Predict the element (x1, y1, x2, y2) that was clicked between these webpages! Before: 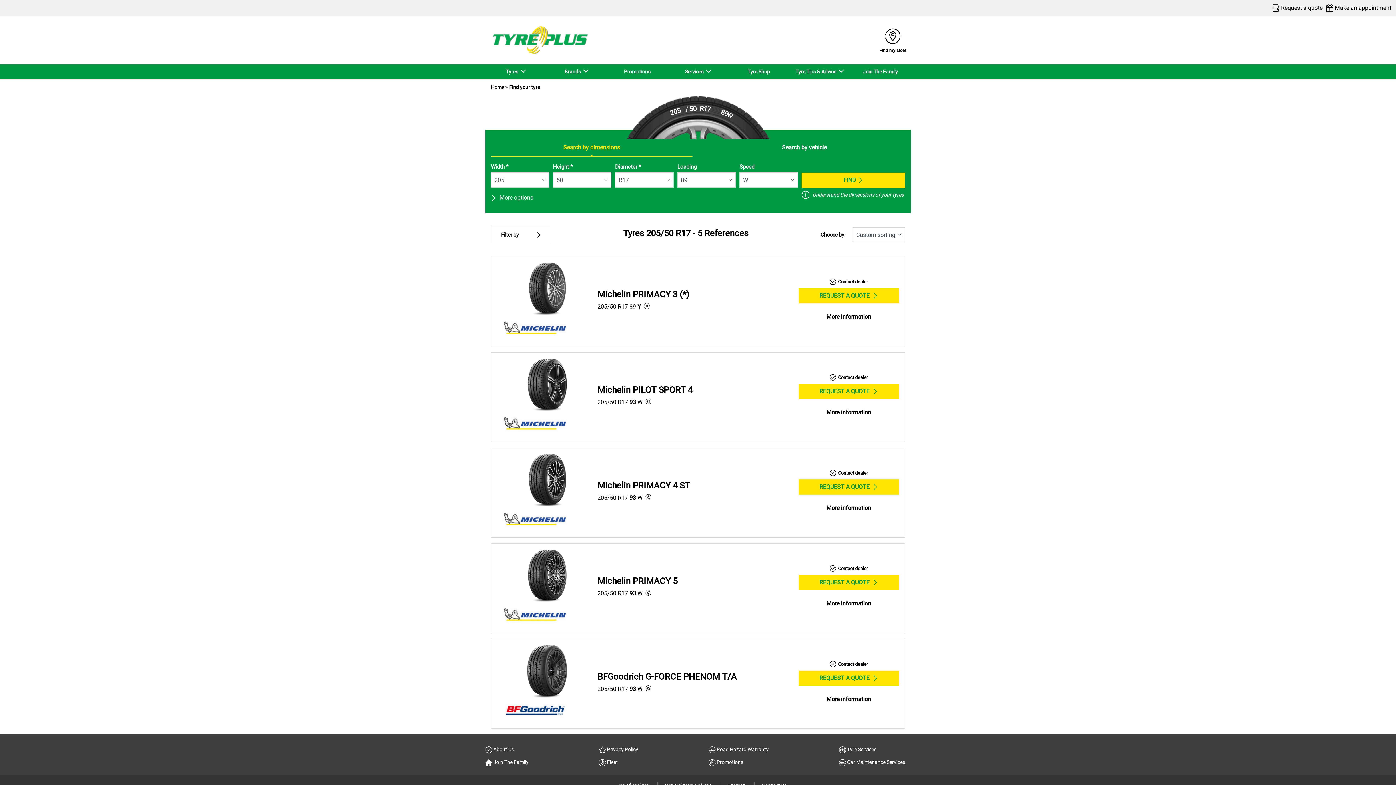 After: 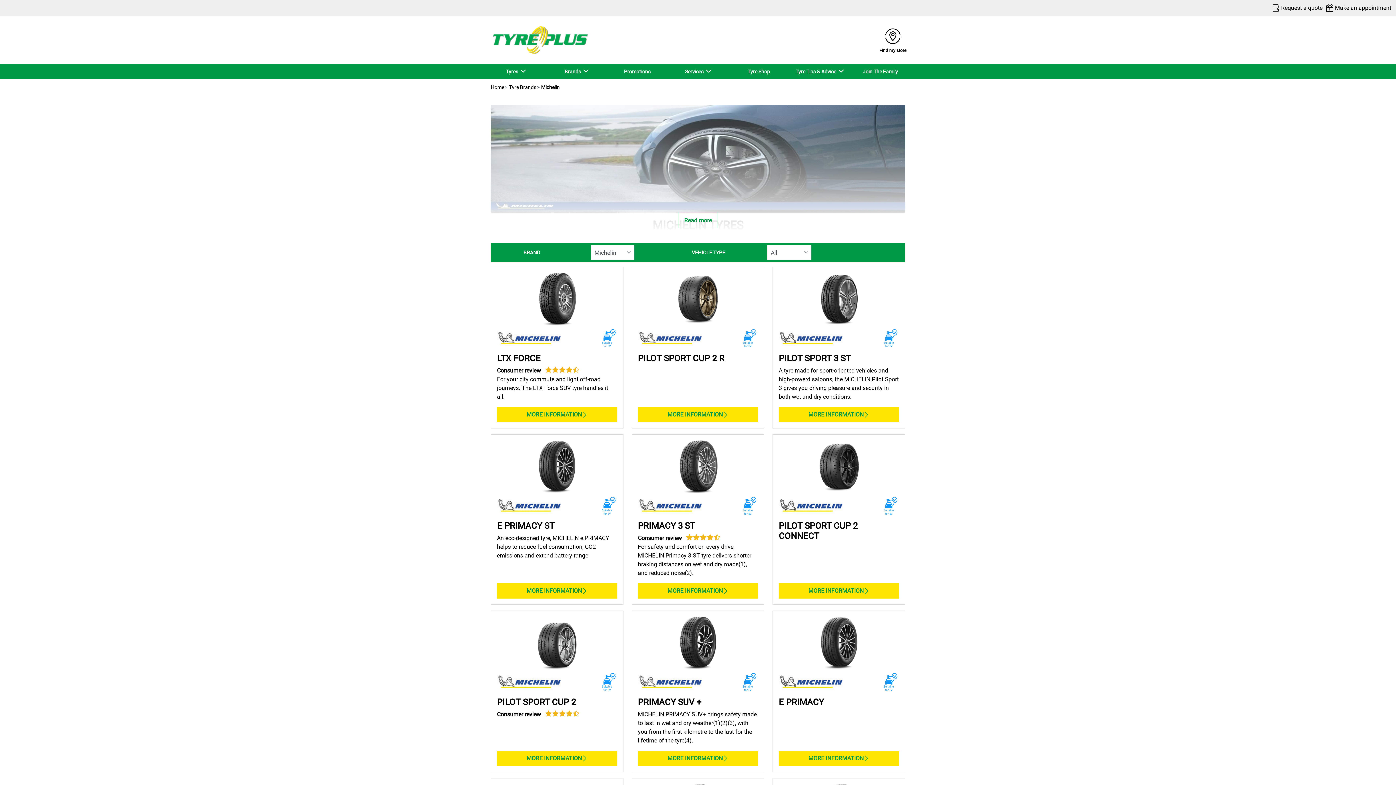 Action: bbox: (502, 315, 568, 340)